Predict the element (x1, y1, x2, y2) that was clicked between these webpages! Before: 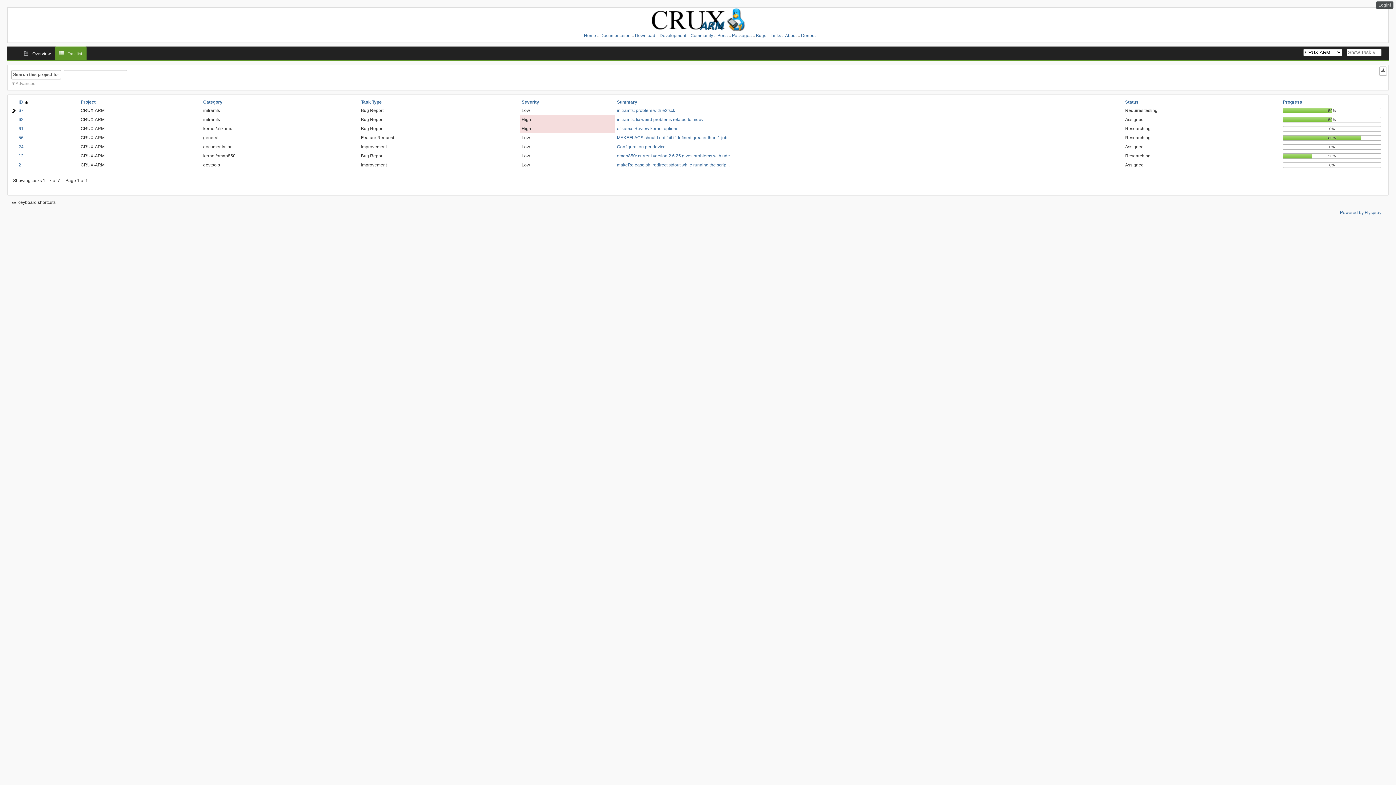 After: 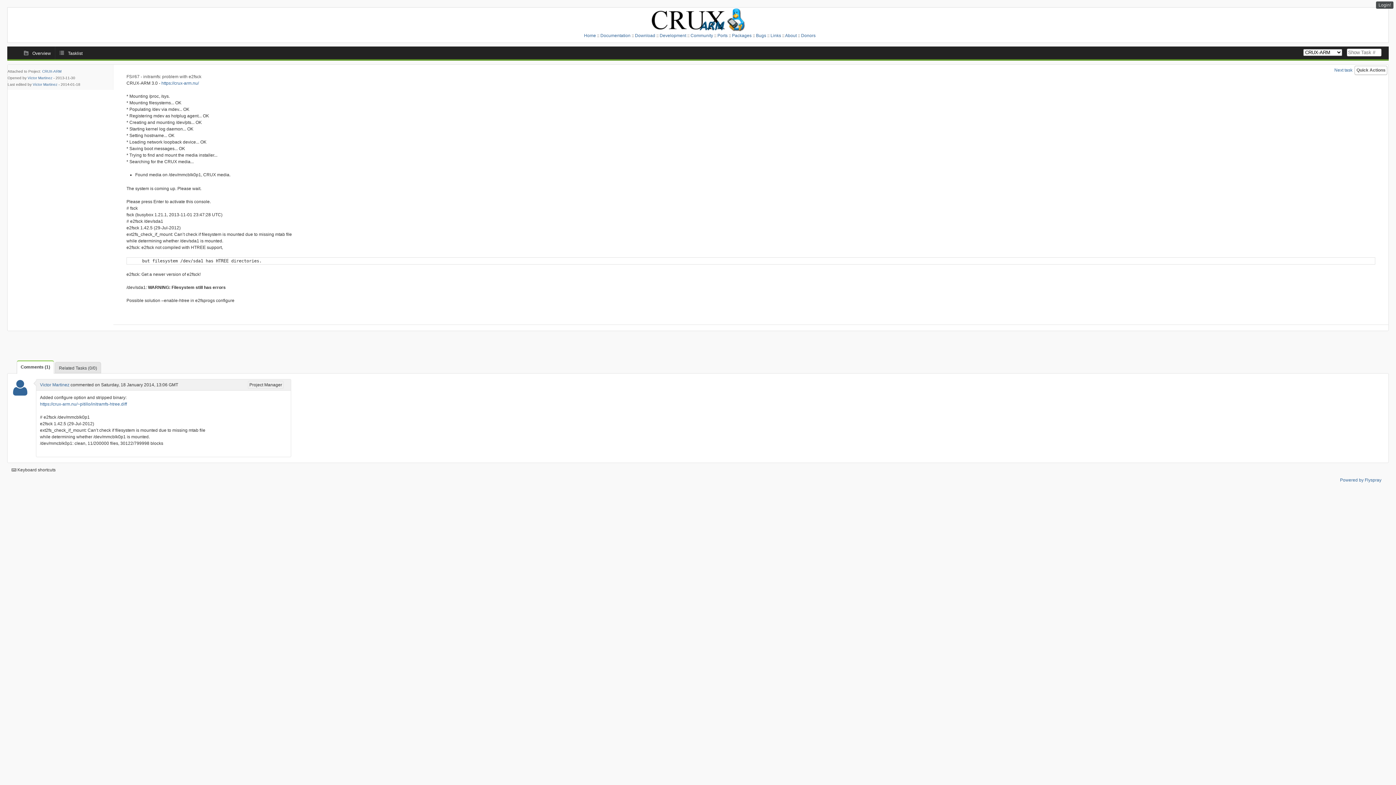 Action: bbox: (617, 108, 675, 113) label: initramfs: problem with e2fsck